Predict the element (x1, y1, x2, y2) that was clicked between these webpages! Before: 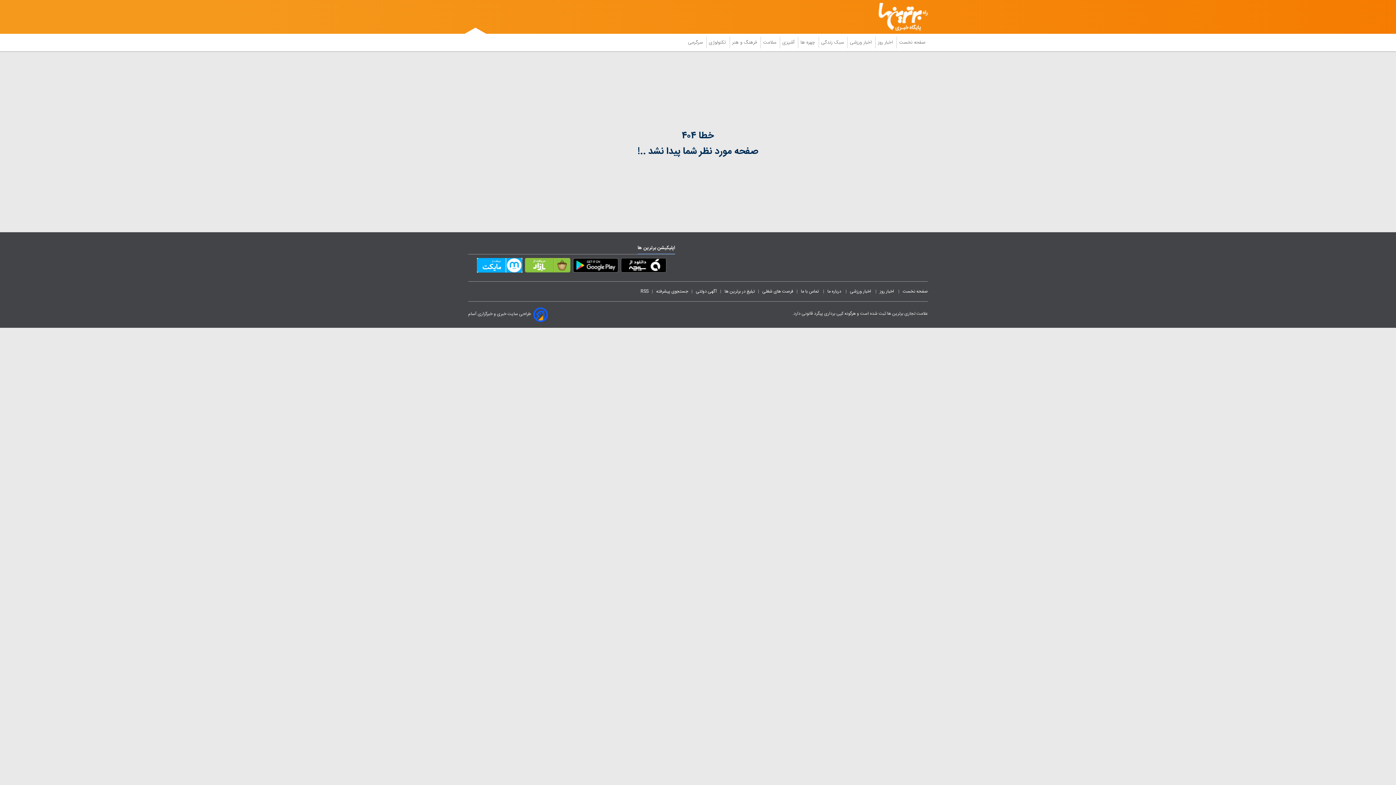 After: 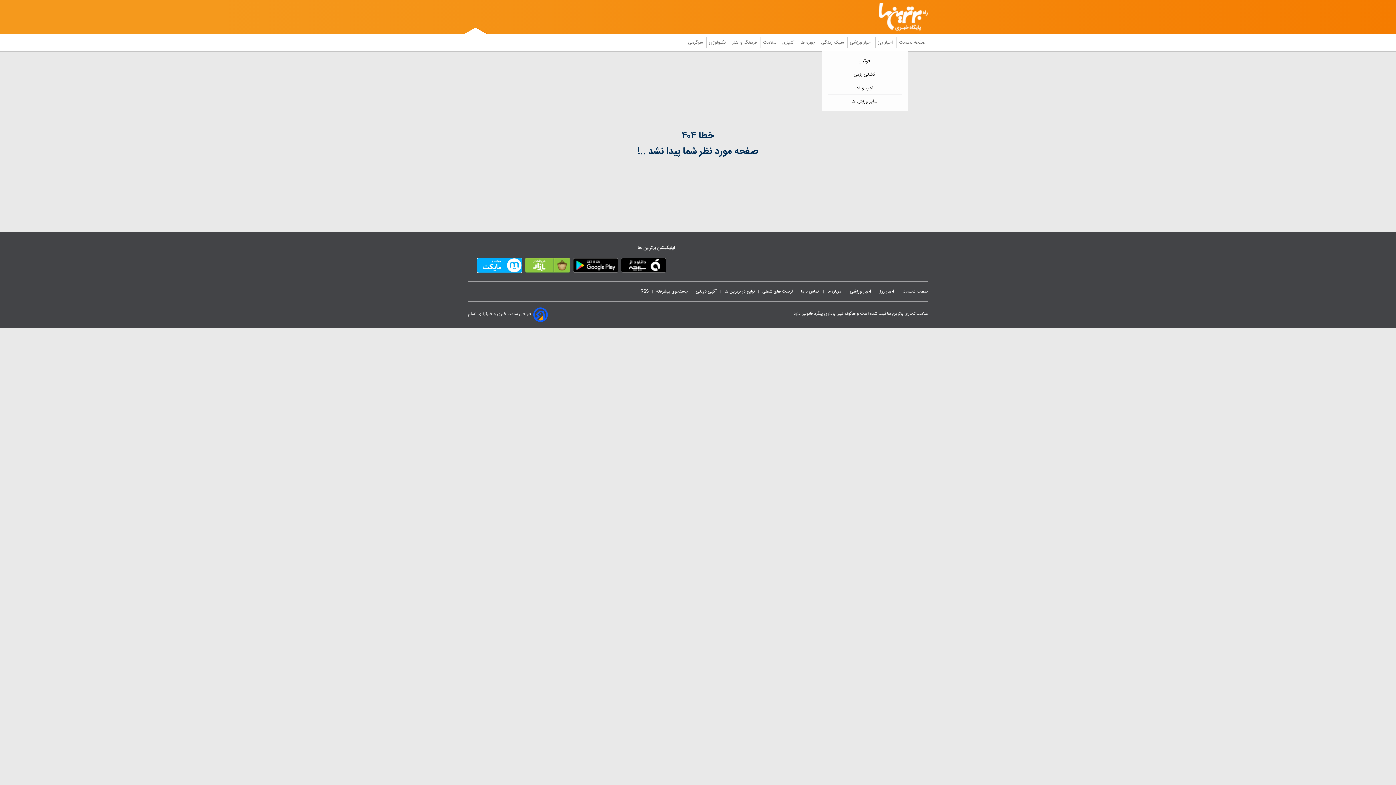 Action: label:  اخبار ورزشی bbox: (847, 36, 875, 48)